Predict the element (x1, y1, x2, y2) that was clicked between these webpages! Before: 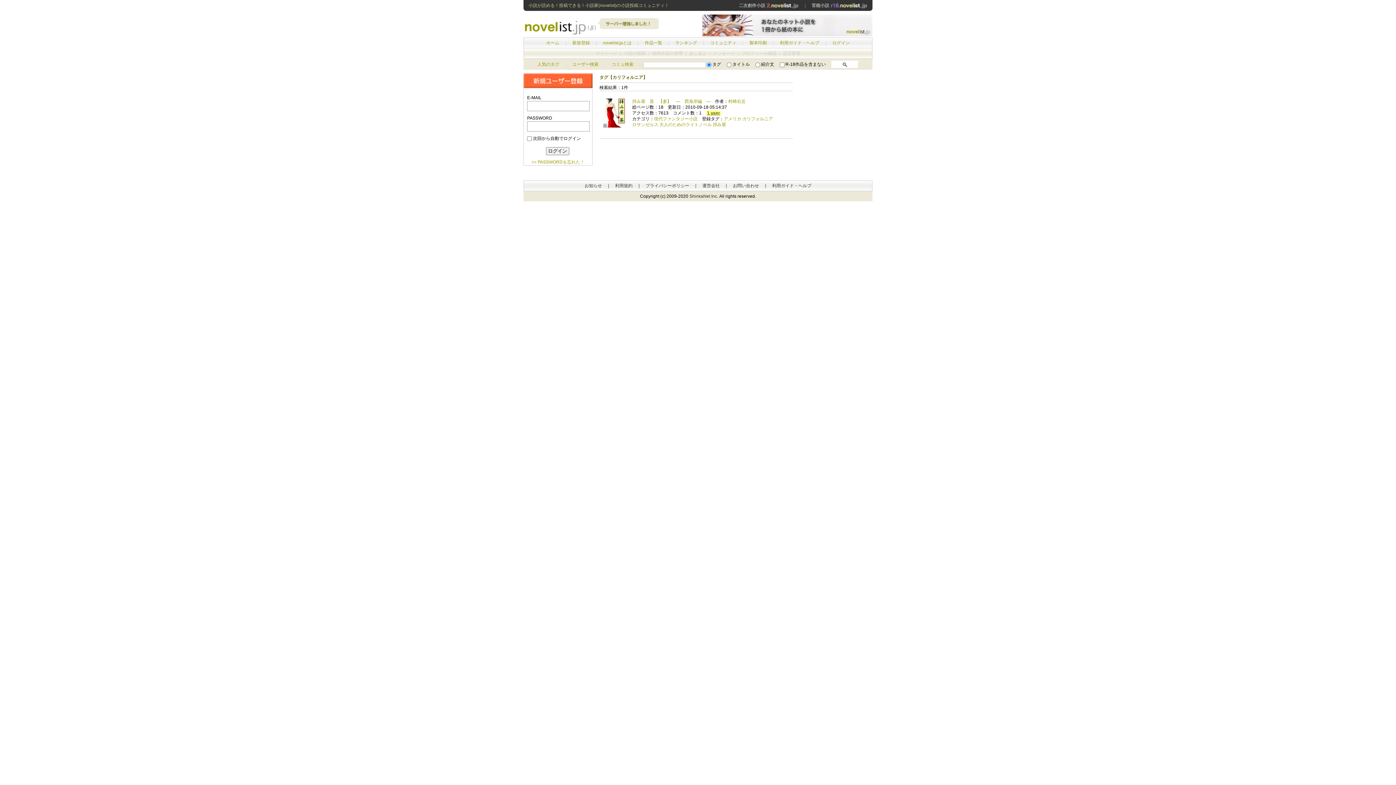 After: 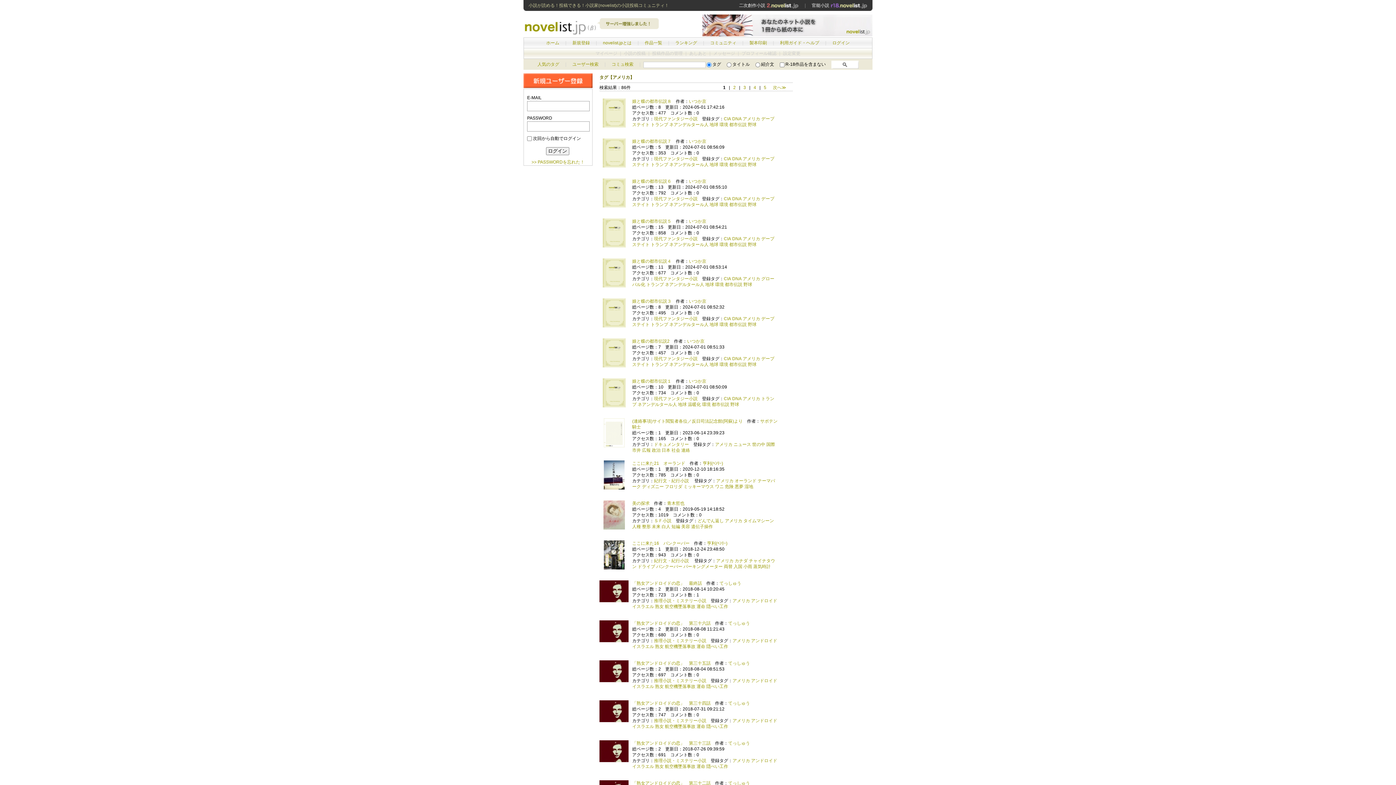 Action: bbox: (724, 116, 741, 121) label: アメリカ